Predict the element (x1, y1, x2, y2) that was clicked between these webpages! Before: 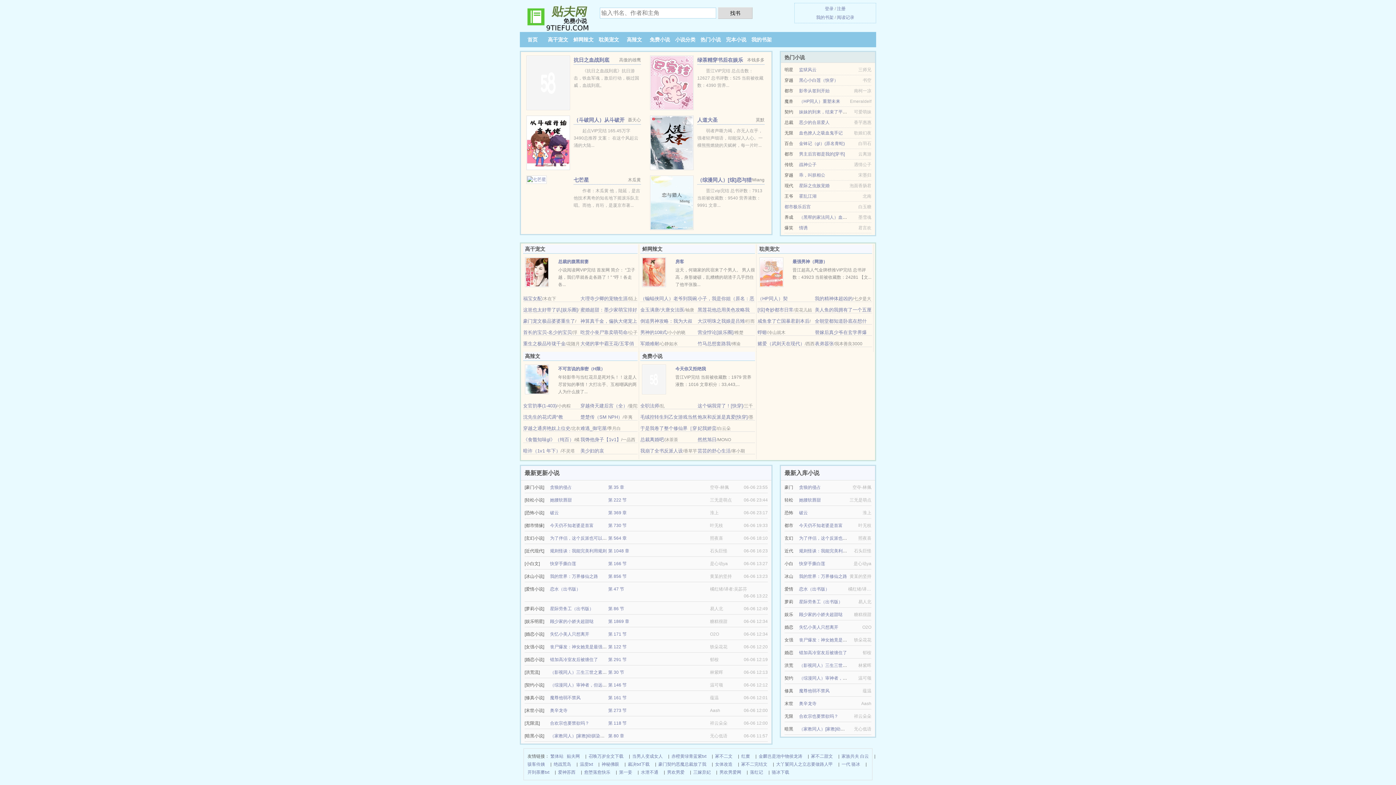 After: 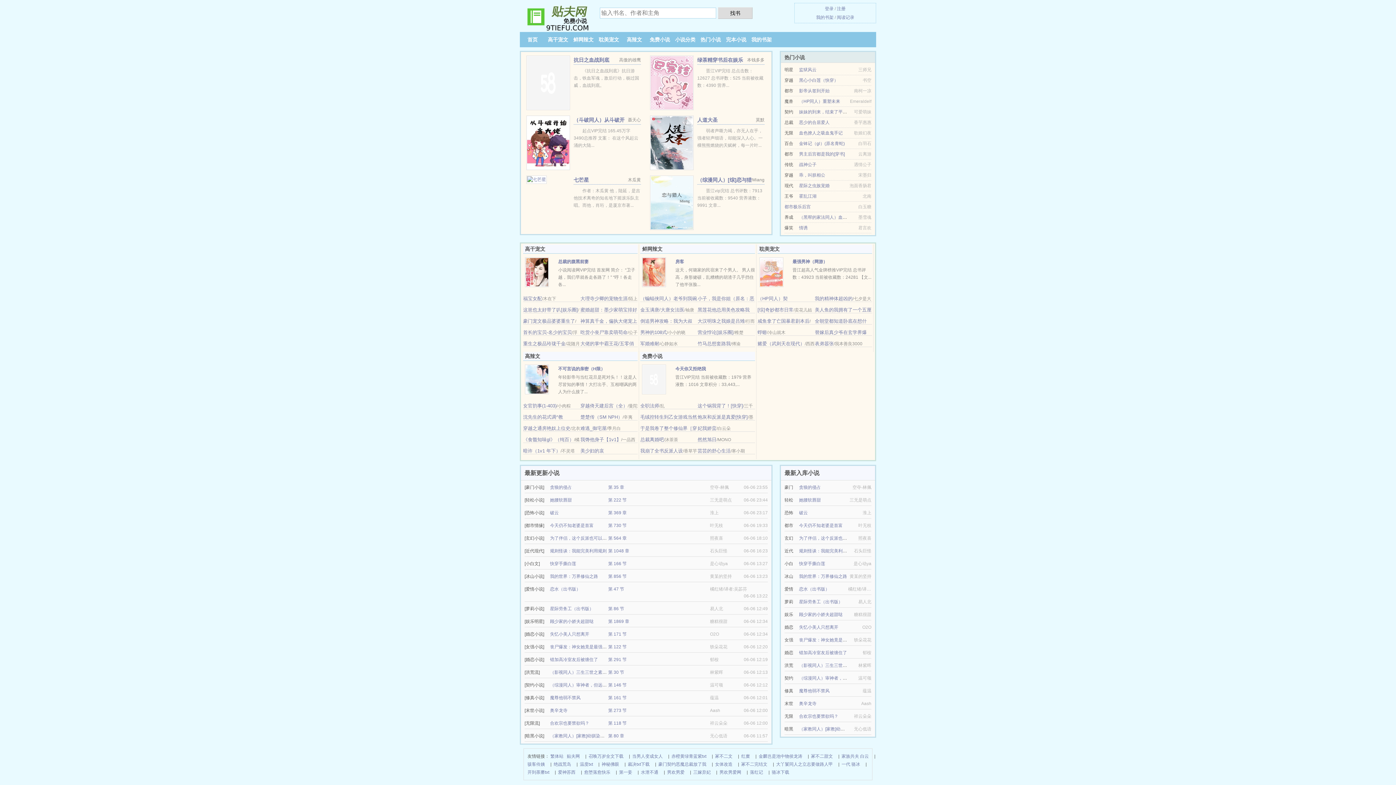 Action: bbox: (526, 80, 570, 85)